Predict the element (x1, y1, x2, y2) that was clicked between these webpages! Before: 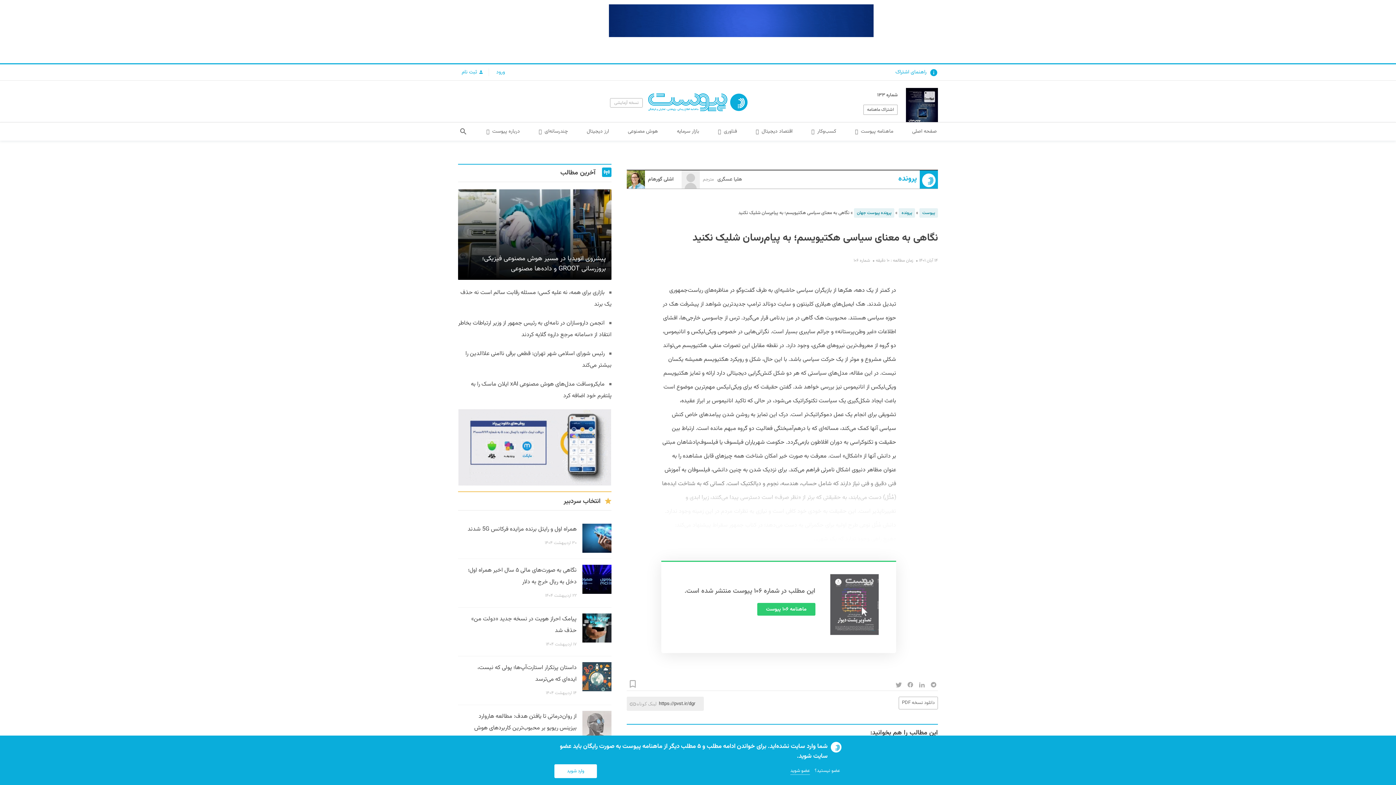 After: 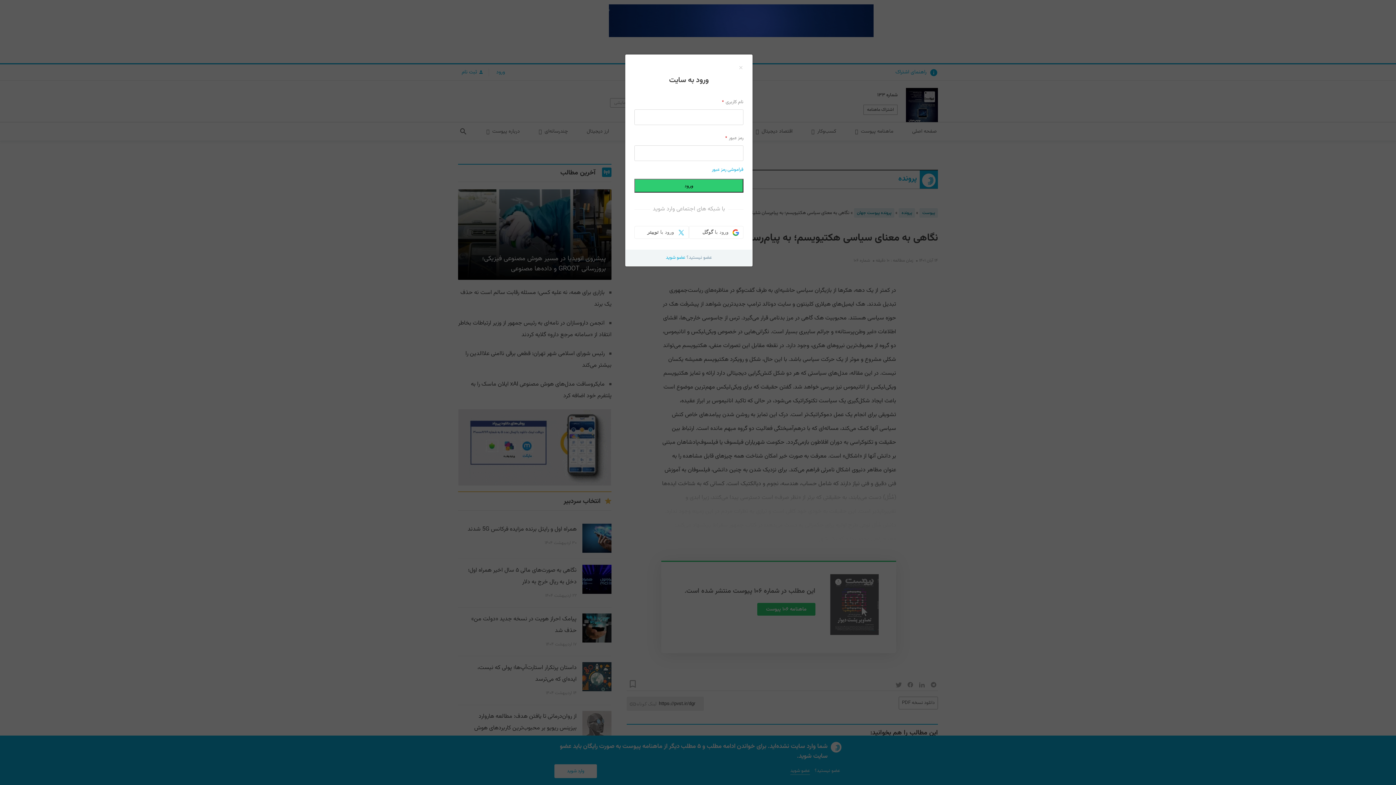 Action: label: وارد شوید bbox: (554, 764, 597, 778)